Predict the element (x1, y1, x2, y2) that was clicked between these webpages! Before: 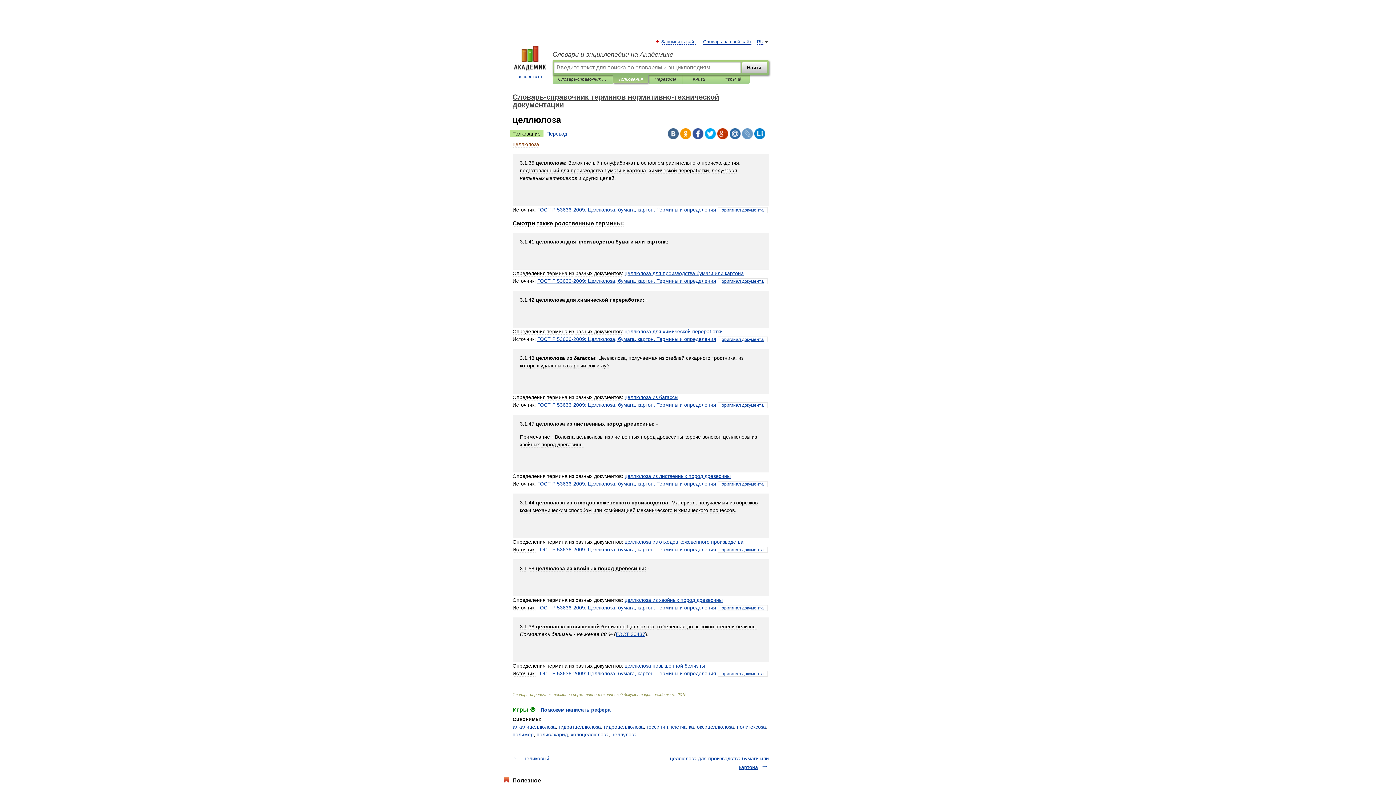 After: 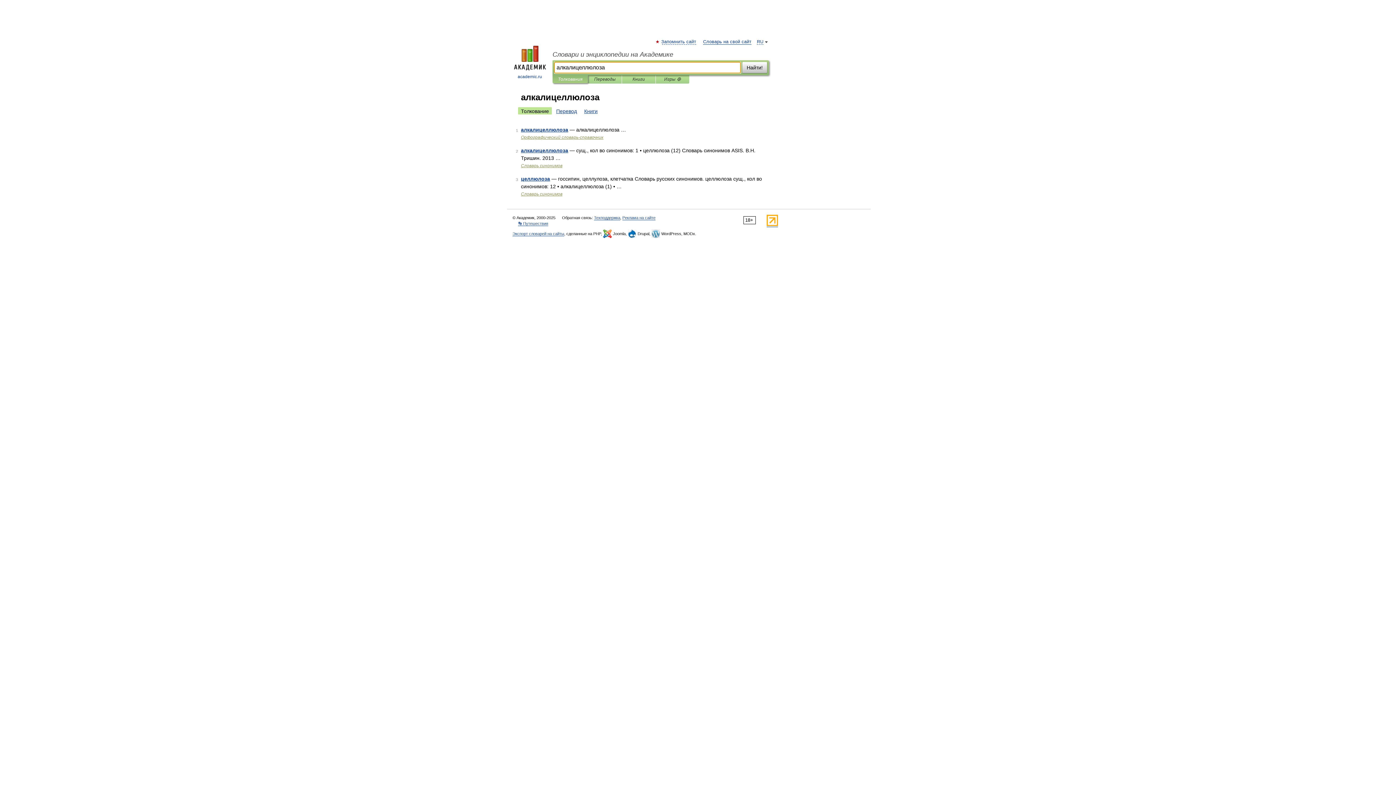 Action: label: алкалицеллюлоза bbox: (512, 724, 556, 730)